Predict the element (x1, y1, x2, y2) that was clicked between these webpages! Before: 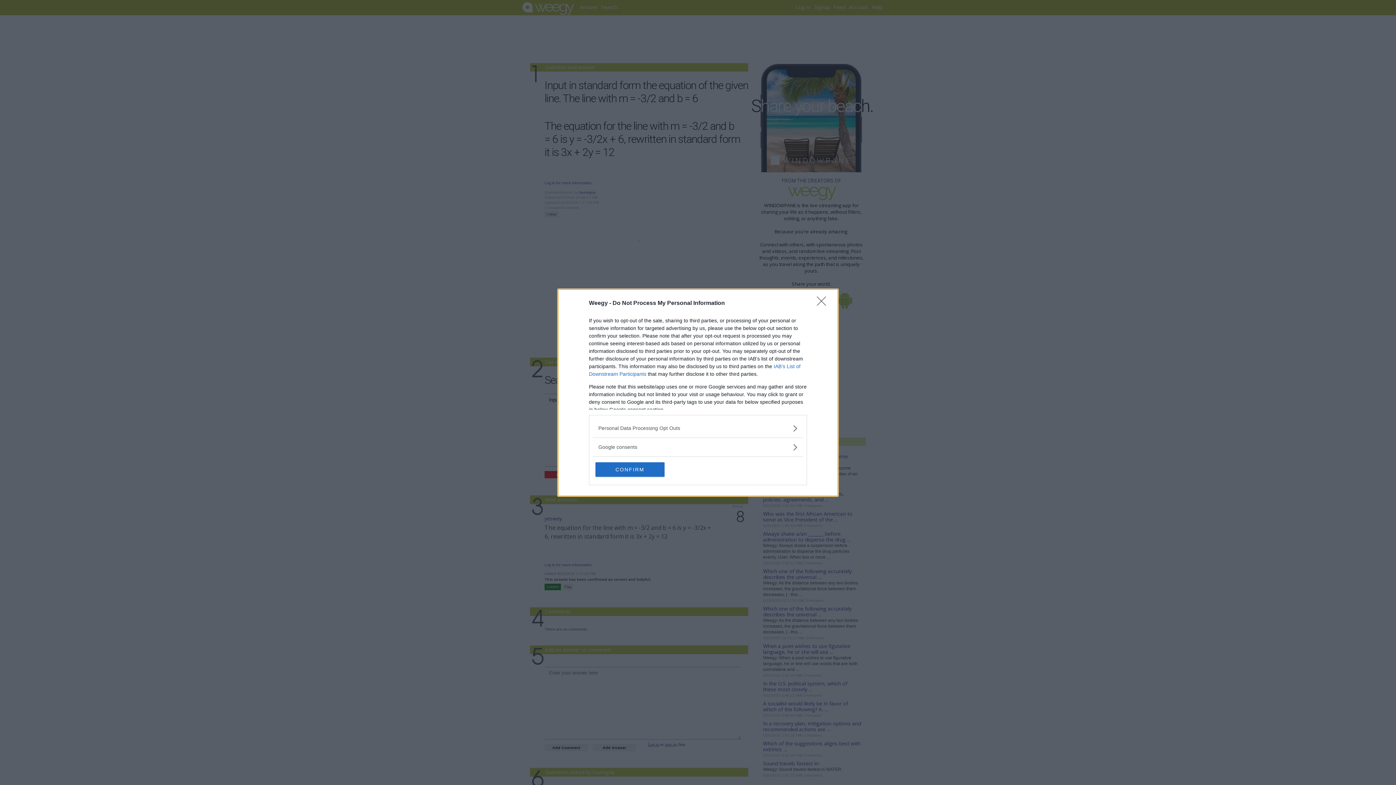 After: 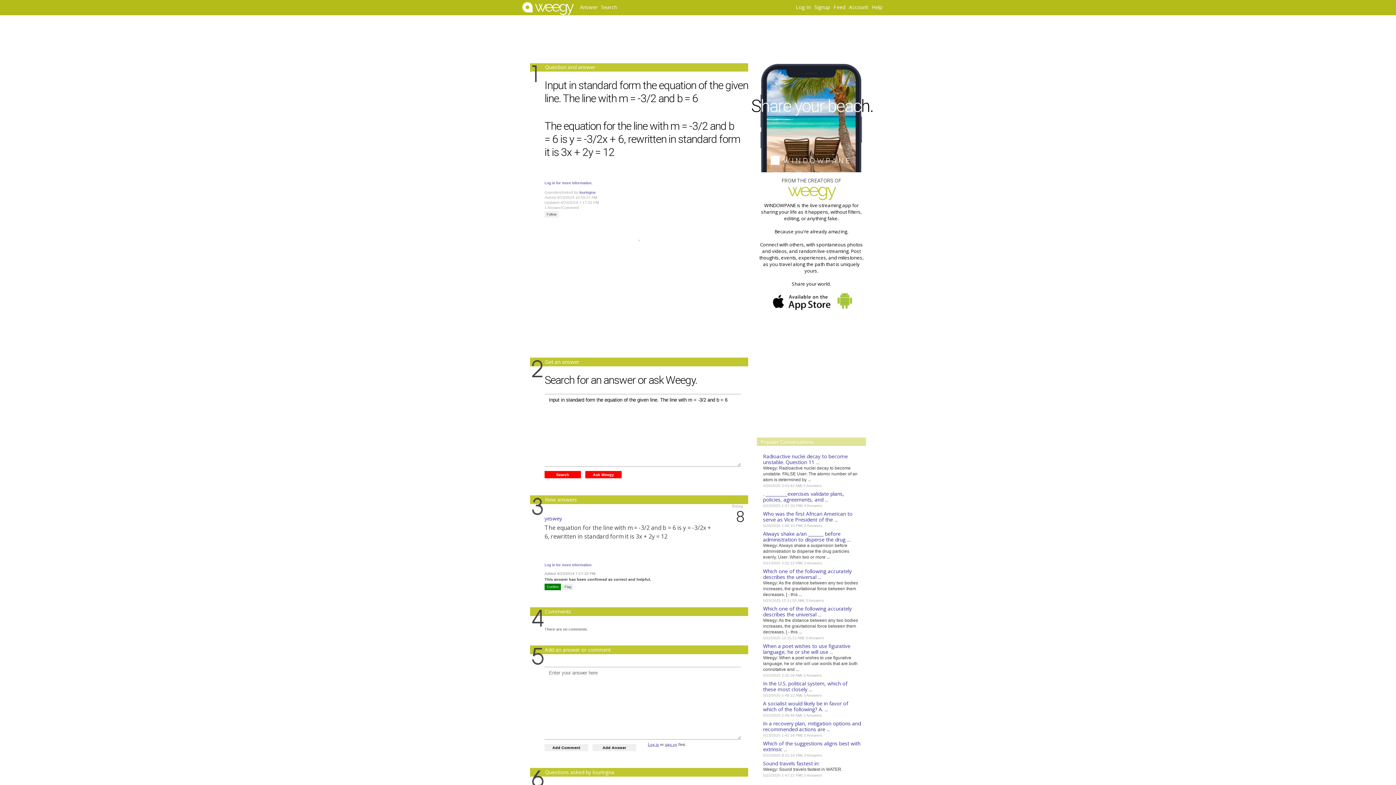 Action: bbox: (817, 296, 830, 310) label: Close